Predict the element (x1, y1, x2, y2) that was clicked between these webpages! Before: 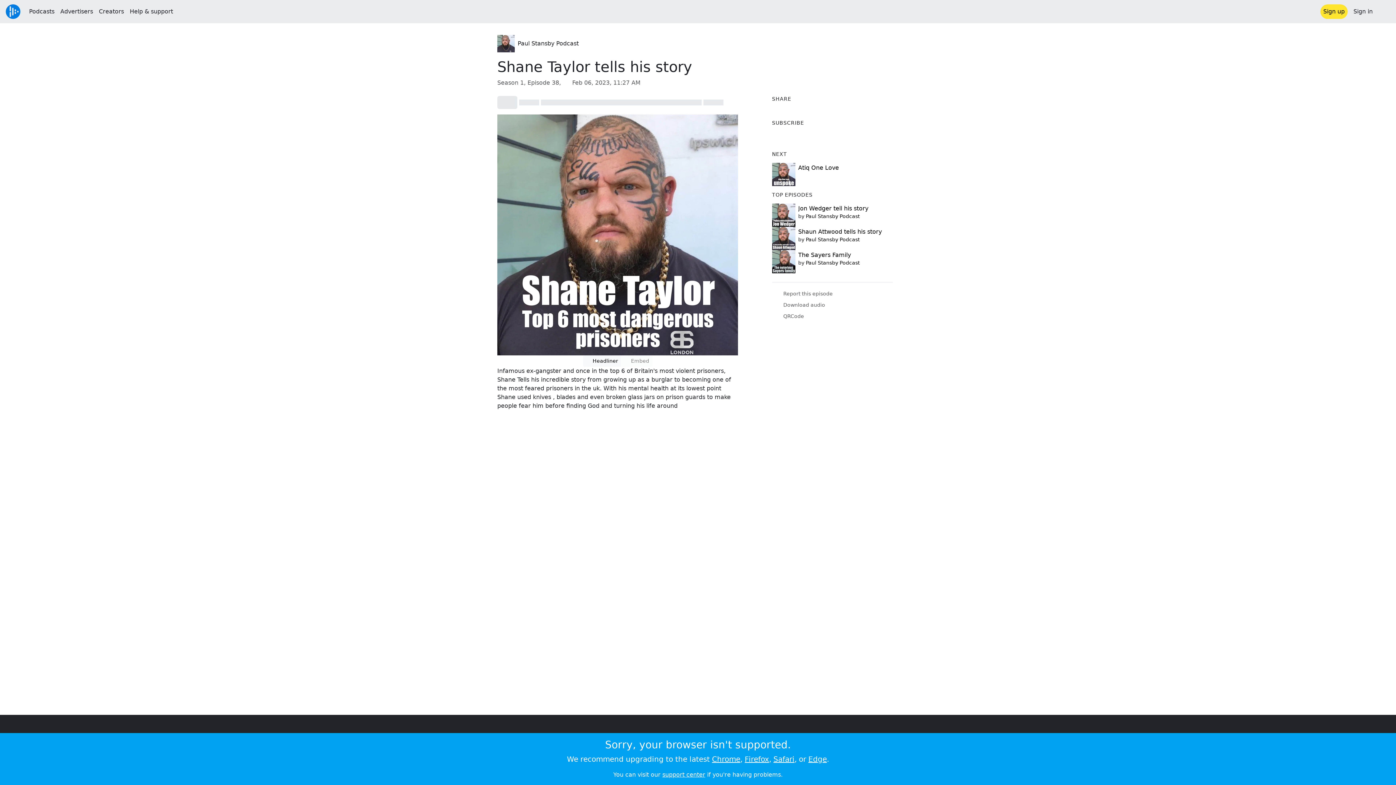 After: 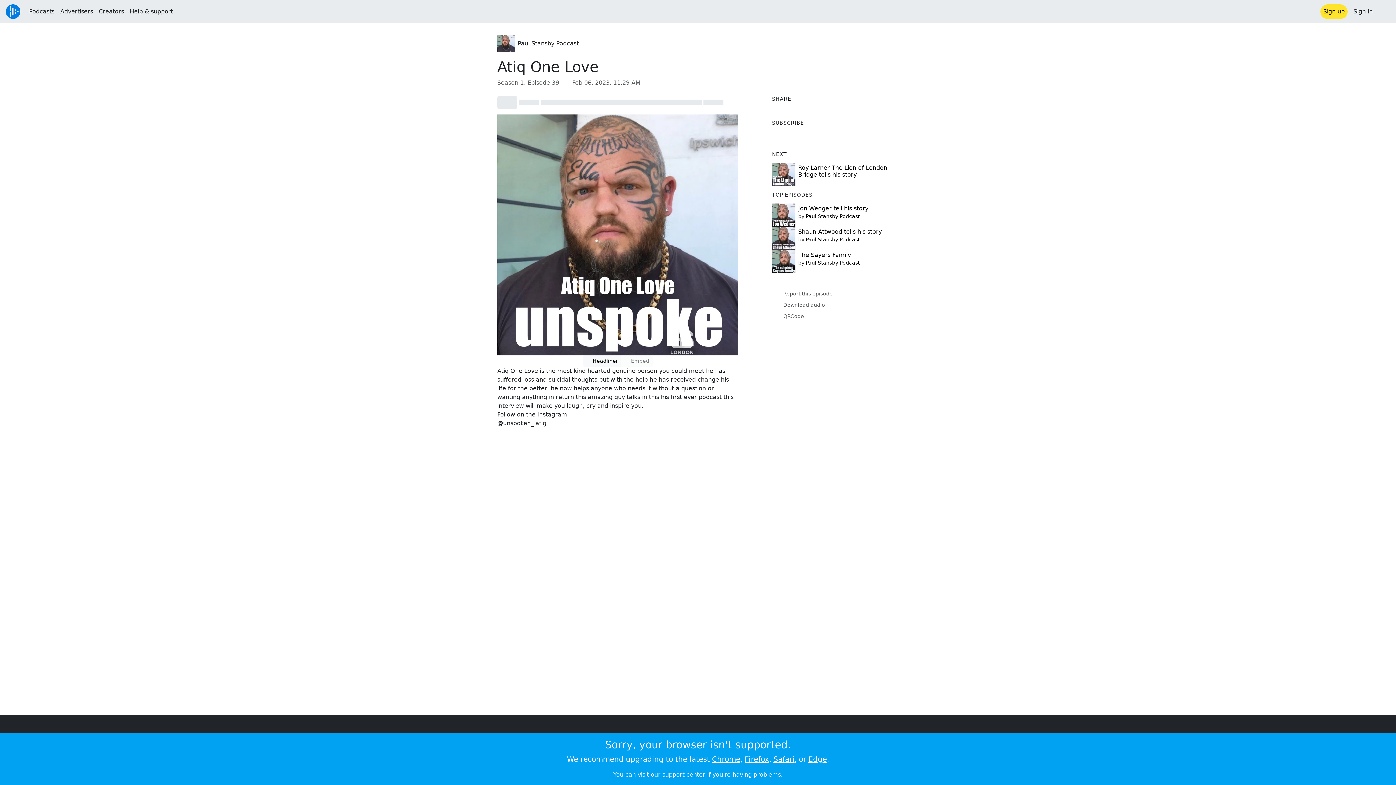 Action: bbox: (772, 162, 795, 186)